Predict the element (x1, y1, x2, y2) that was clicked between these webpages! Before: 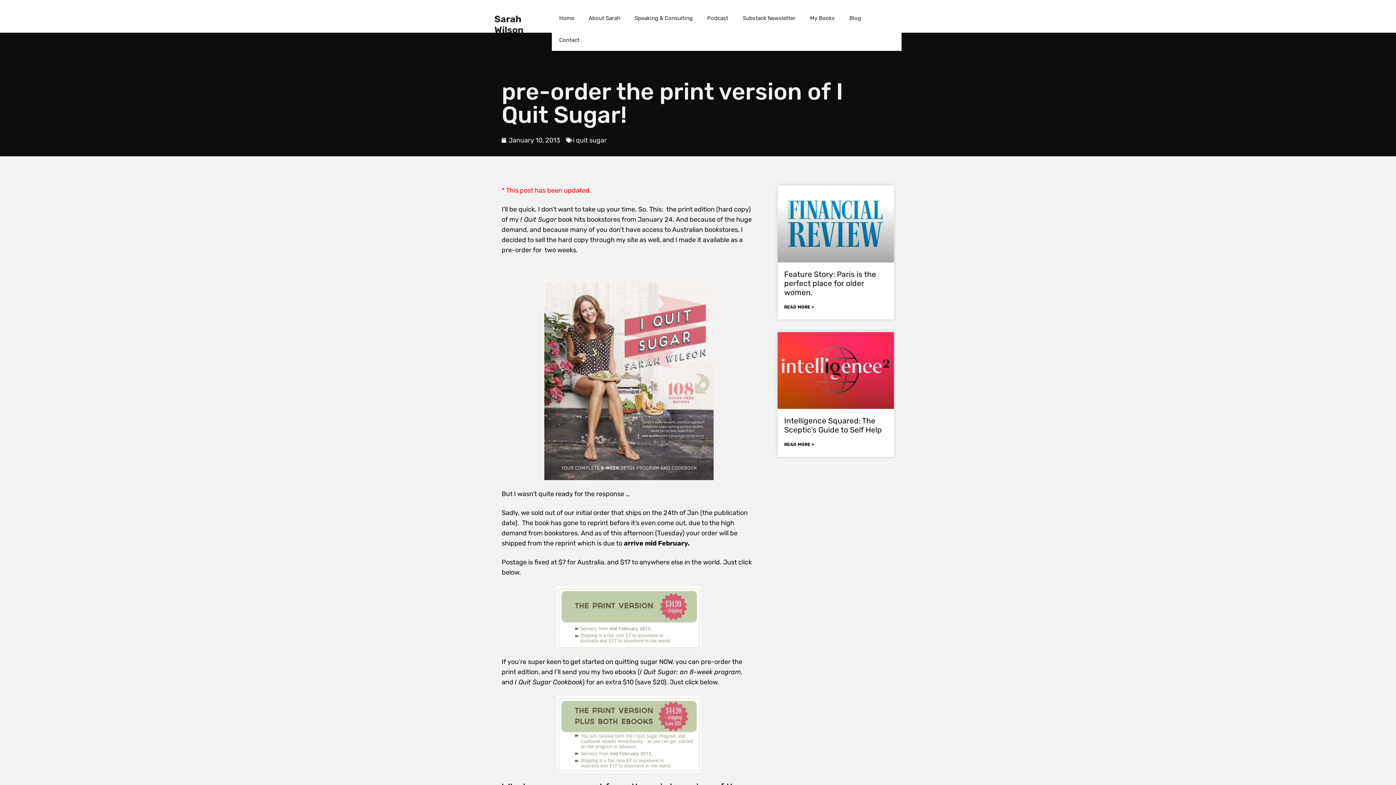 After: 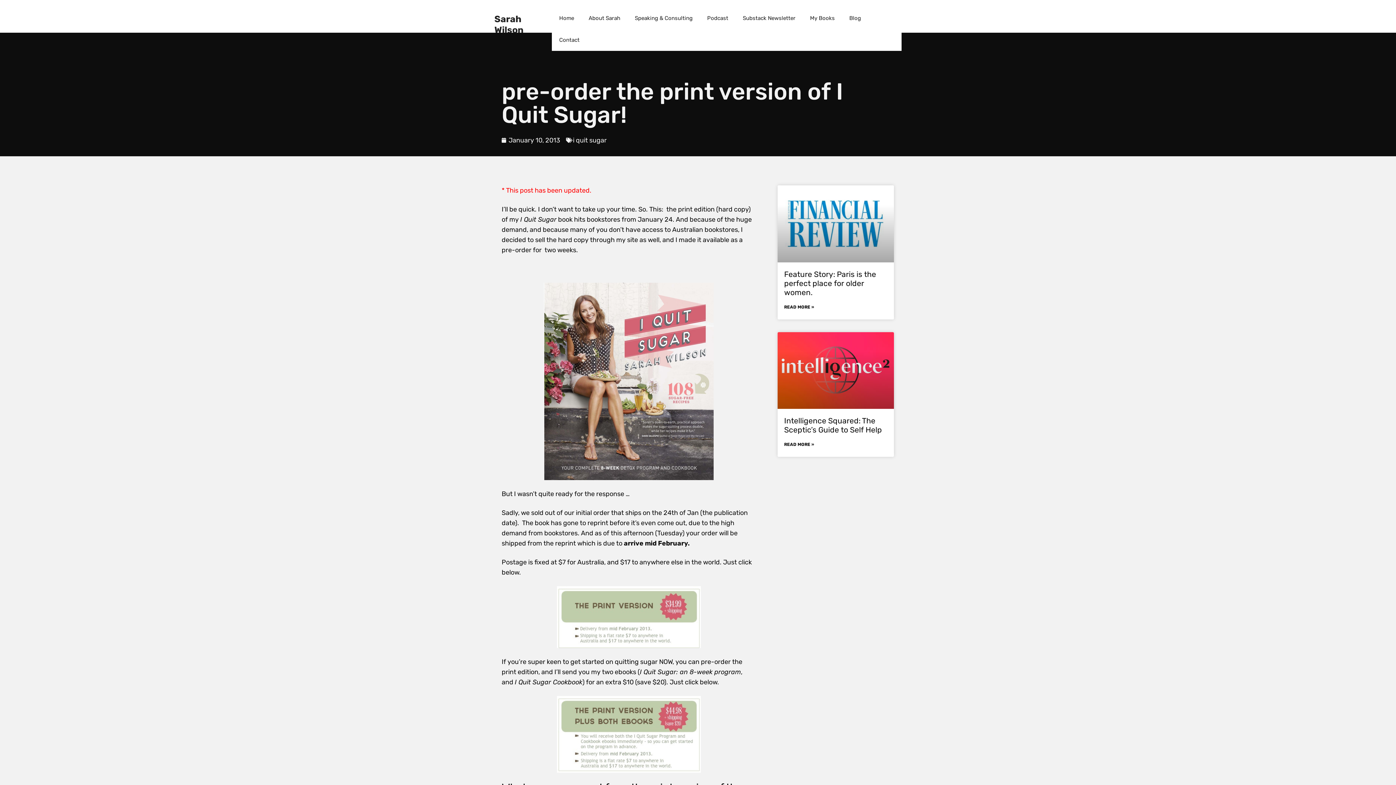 Action: bbox: (501, 696, 756, 773)